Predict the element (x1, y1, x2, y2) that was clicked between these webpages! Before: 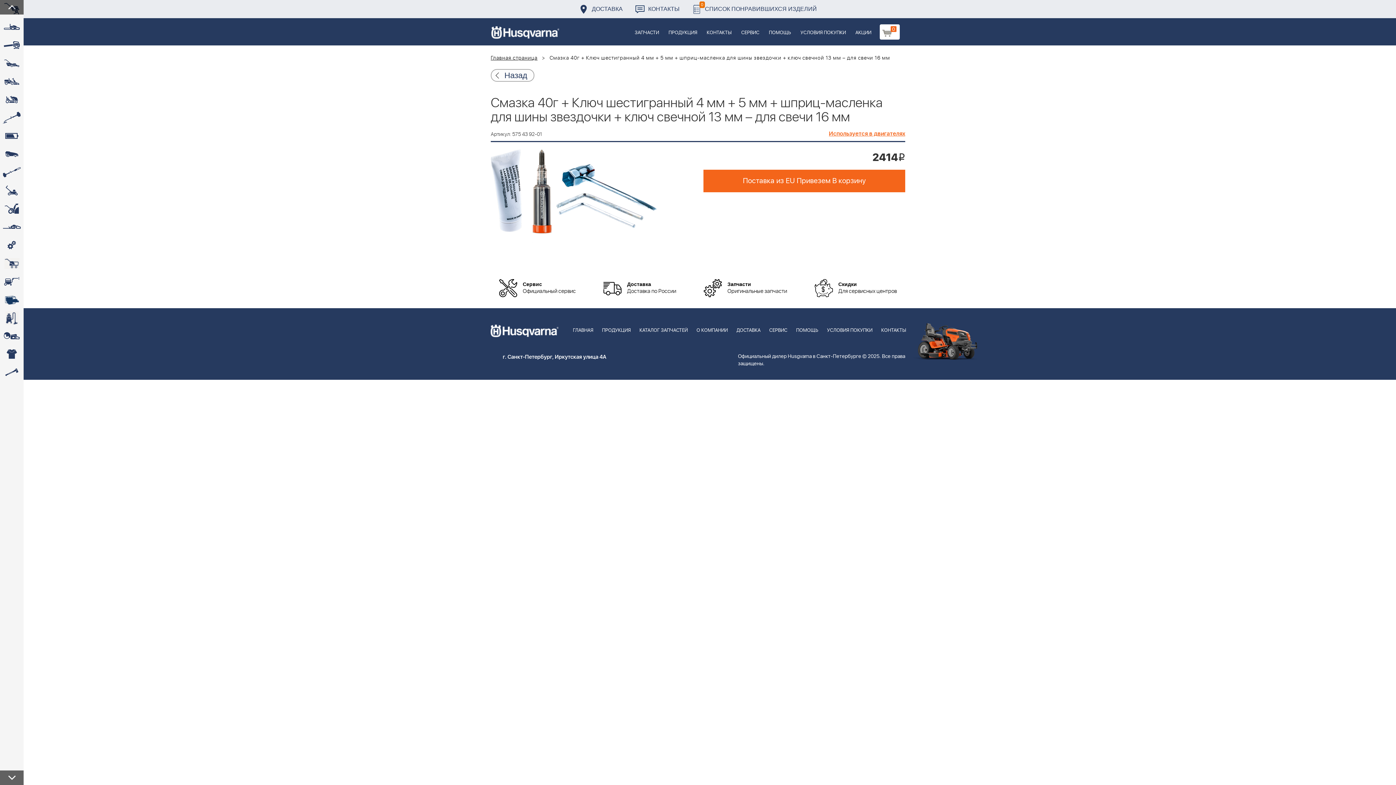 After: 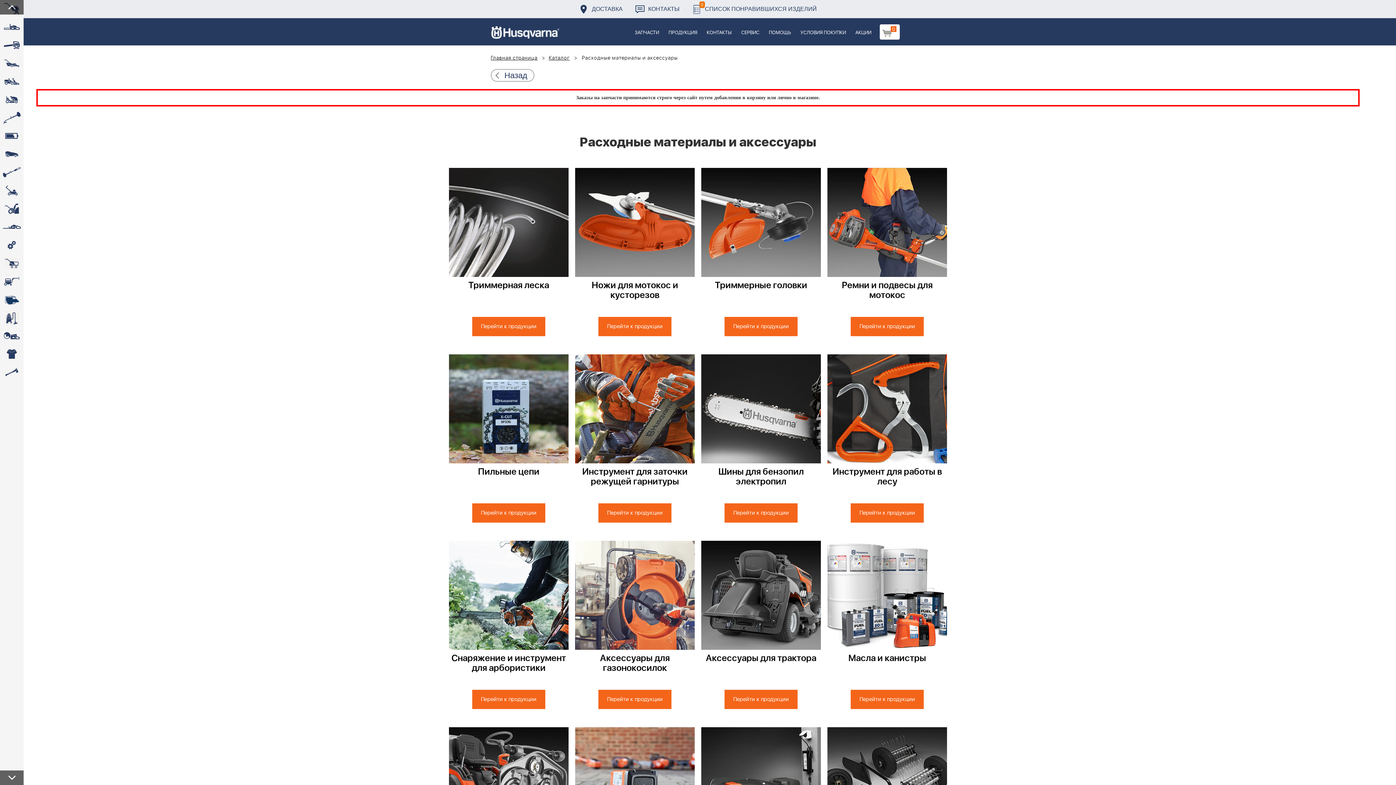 Action: bbox: (0, 236, 23, 254) label: 